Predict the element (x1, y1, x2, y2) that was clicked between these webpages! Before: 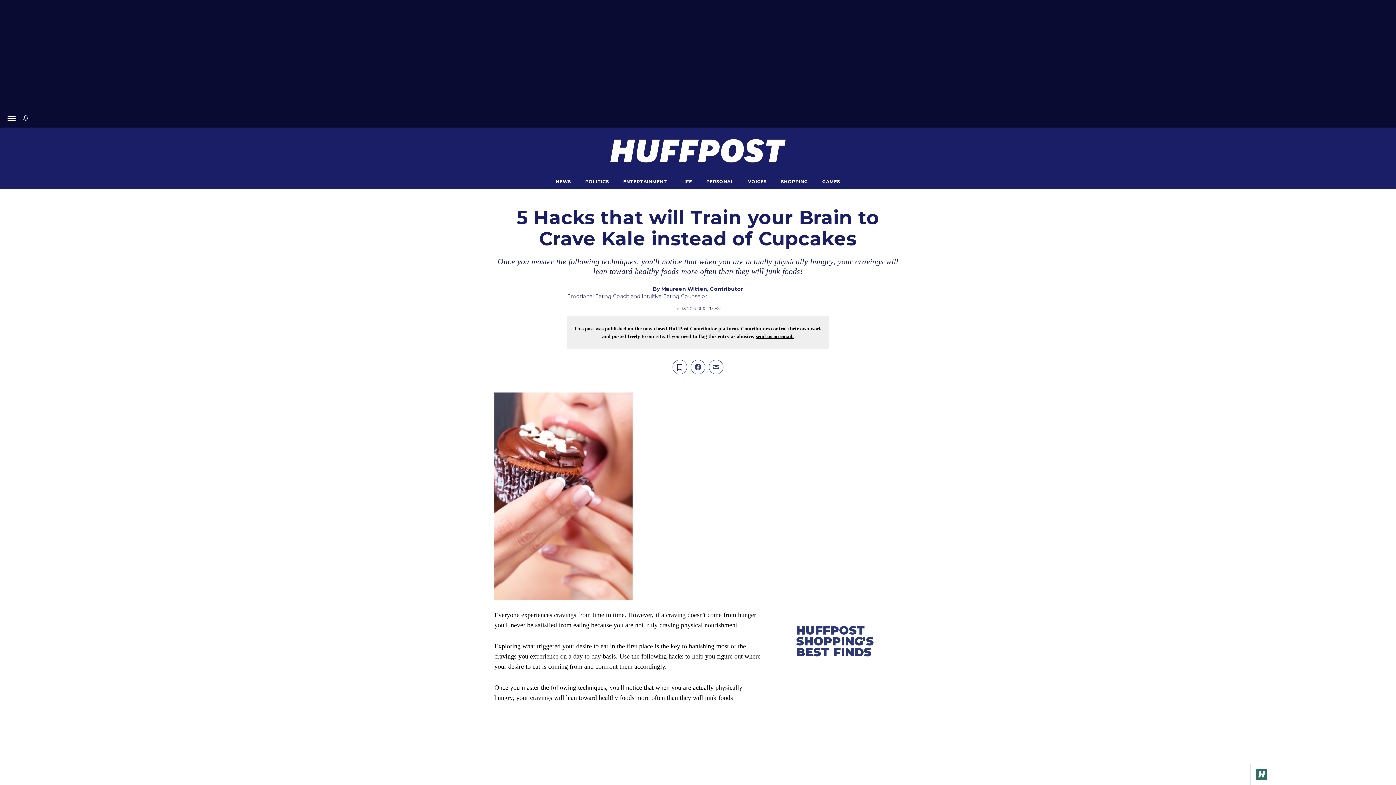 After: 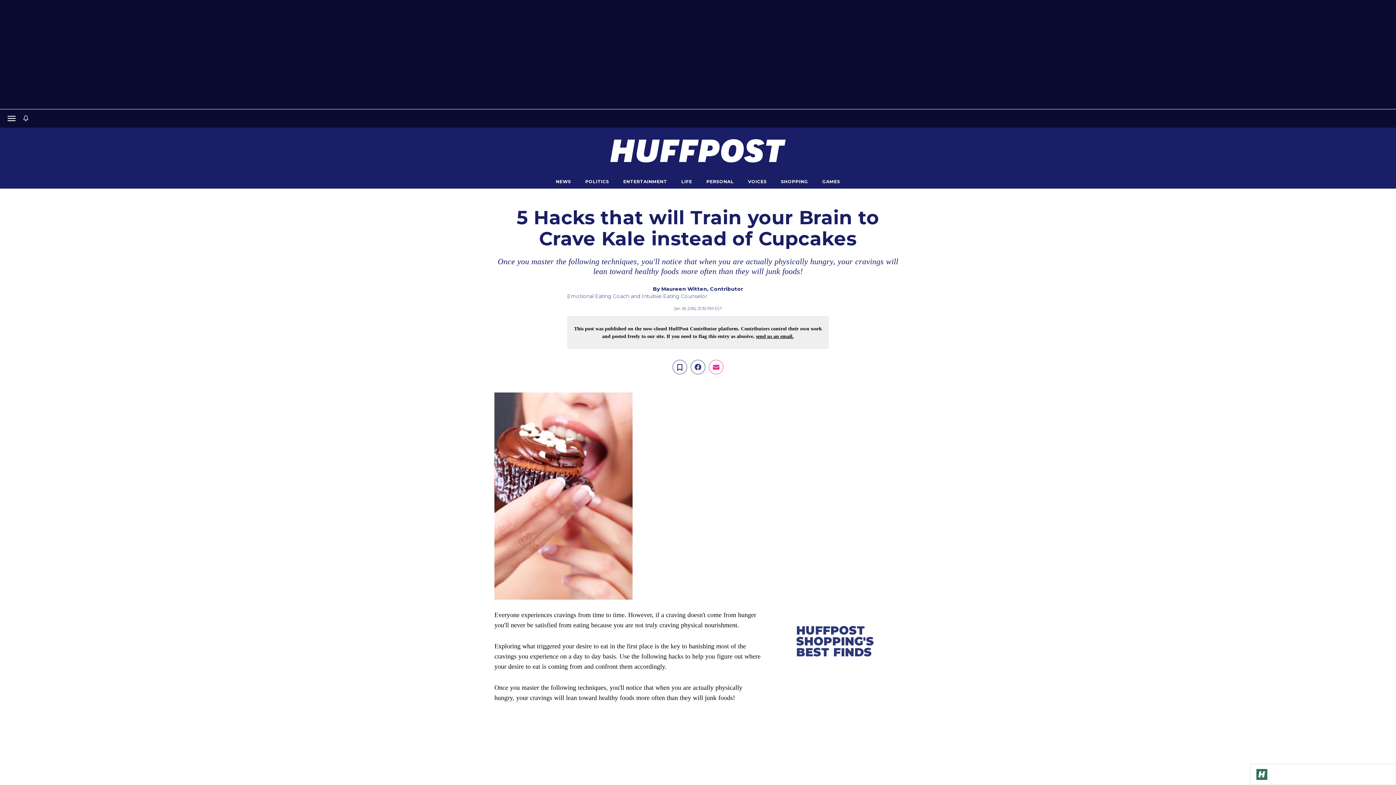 Action: label: Email this article bbox: (709, 360, 723, 374)